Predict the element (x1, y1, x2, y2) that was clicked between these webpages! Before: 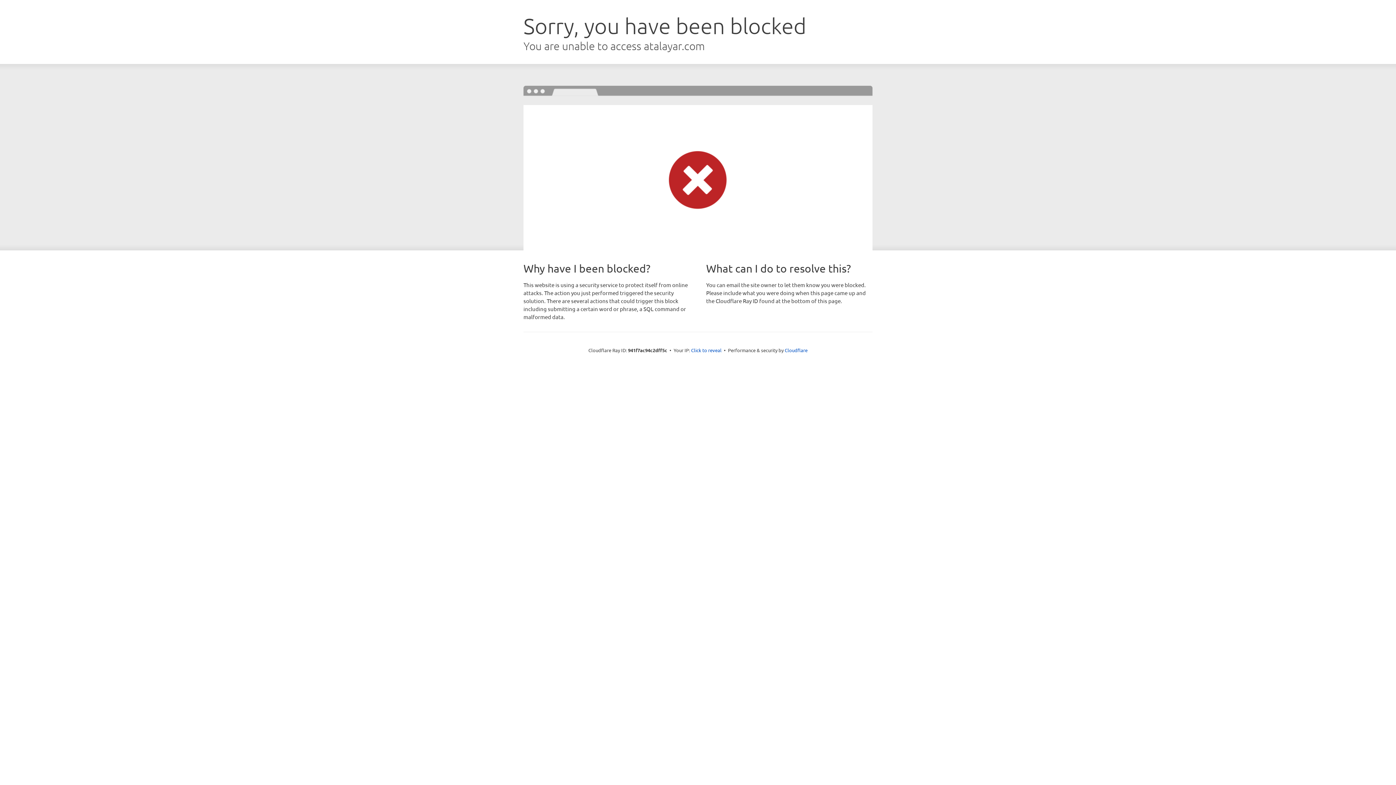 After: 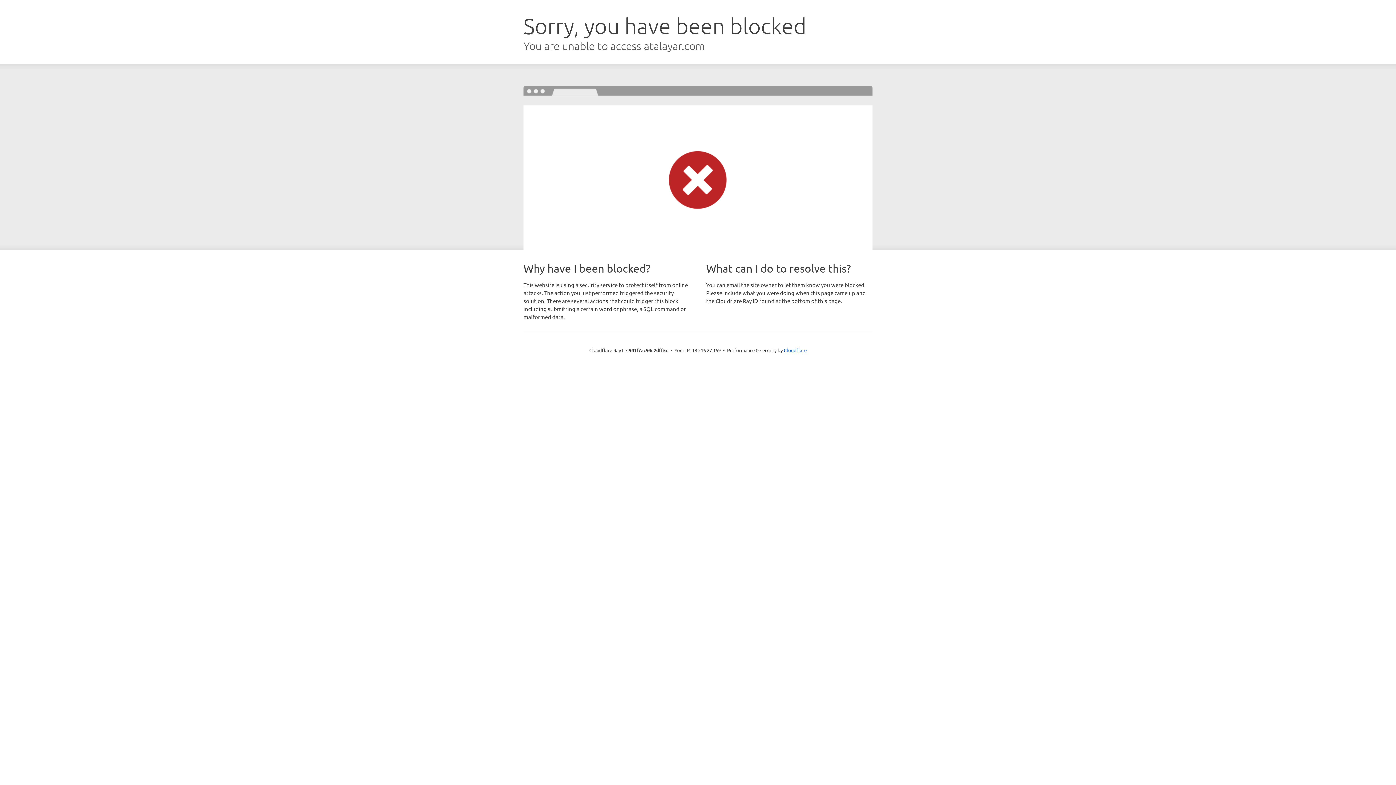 Action: label: Click to reveal bbox: (691, 346, 721, 353)